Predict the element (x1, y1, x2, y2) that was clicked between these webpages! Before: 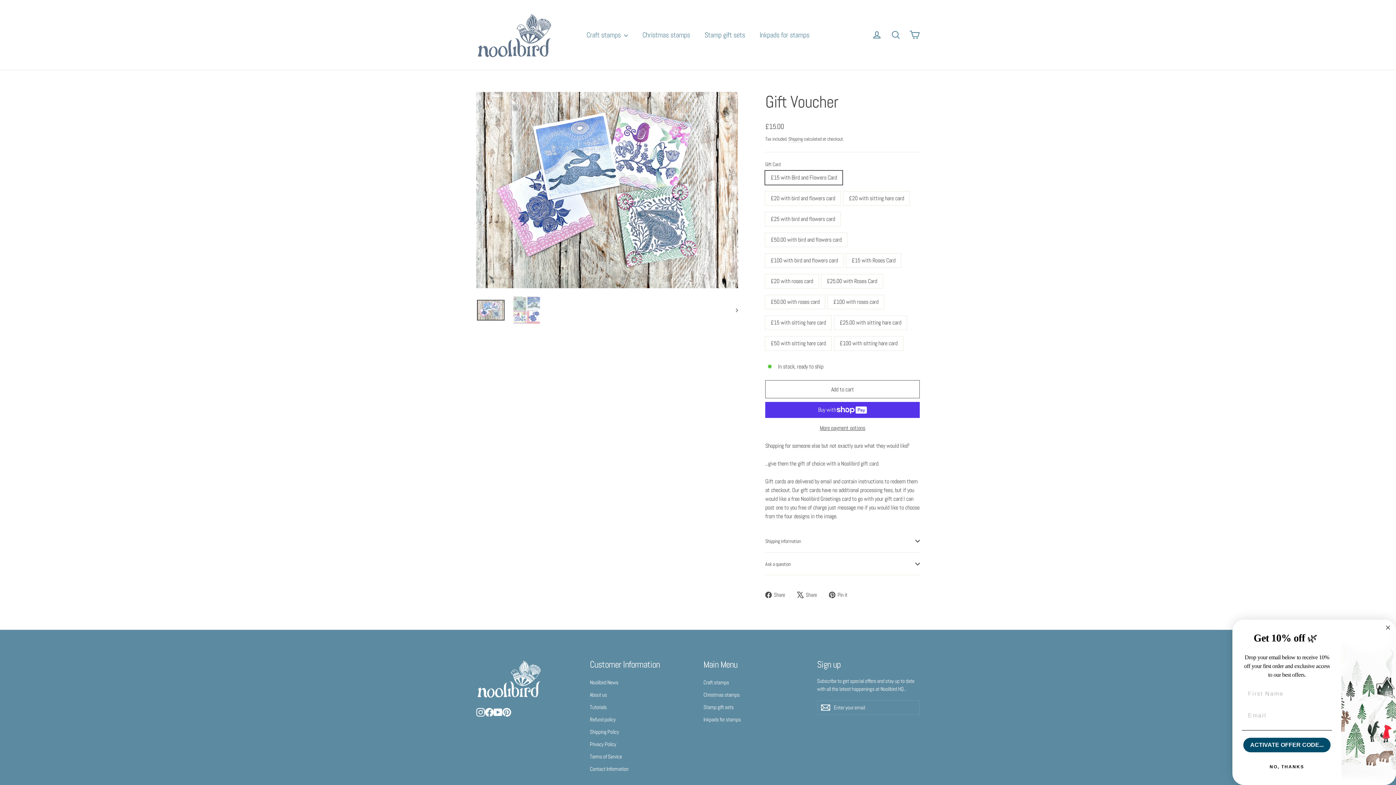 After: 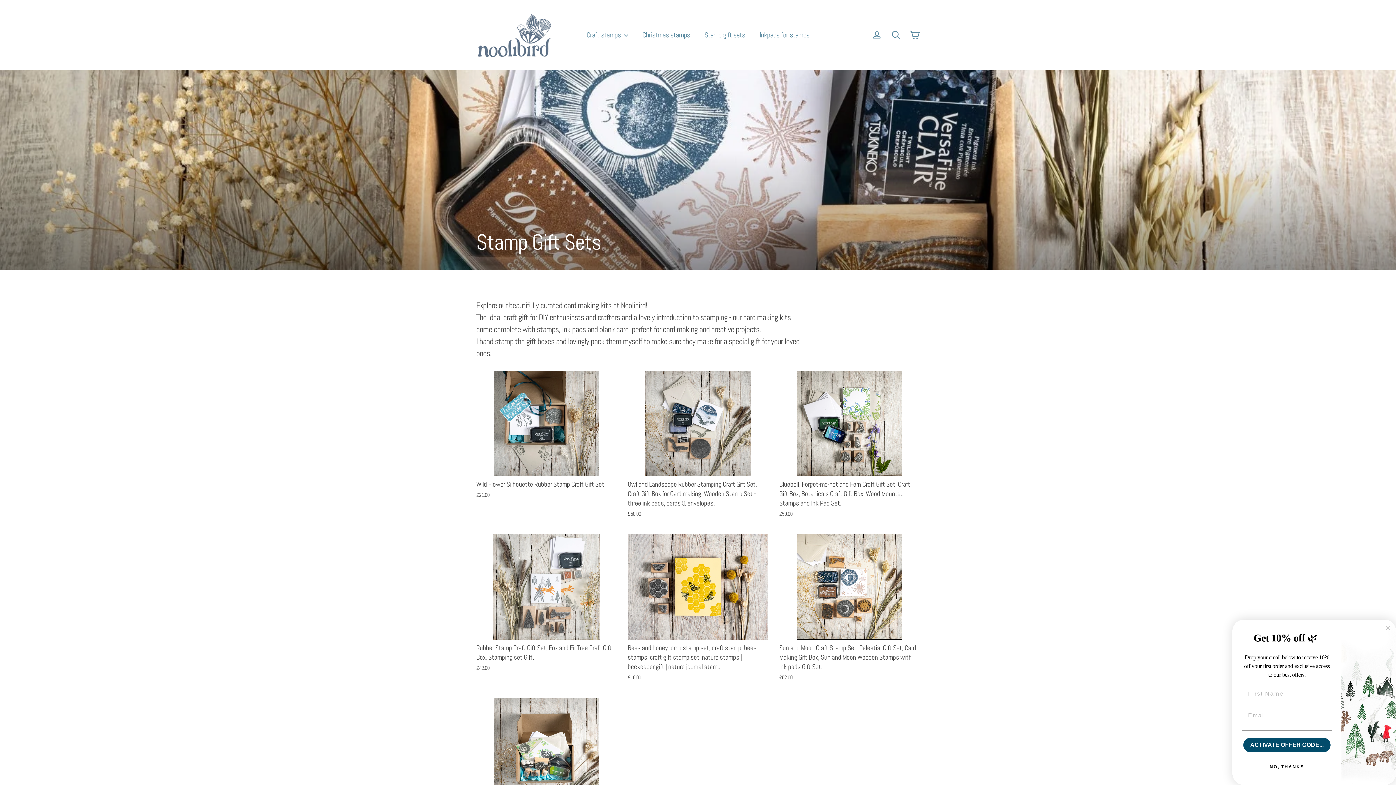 Action: bbox: (697, 26, 752, 42) label: Stamp gift sets